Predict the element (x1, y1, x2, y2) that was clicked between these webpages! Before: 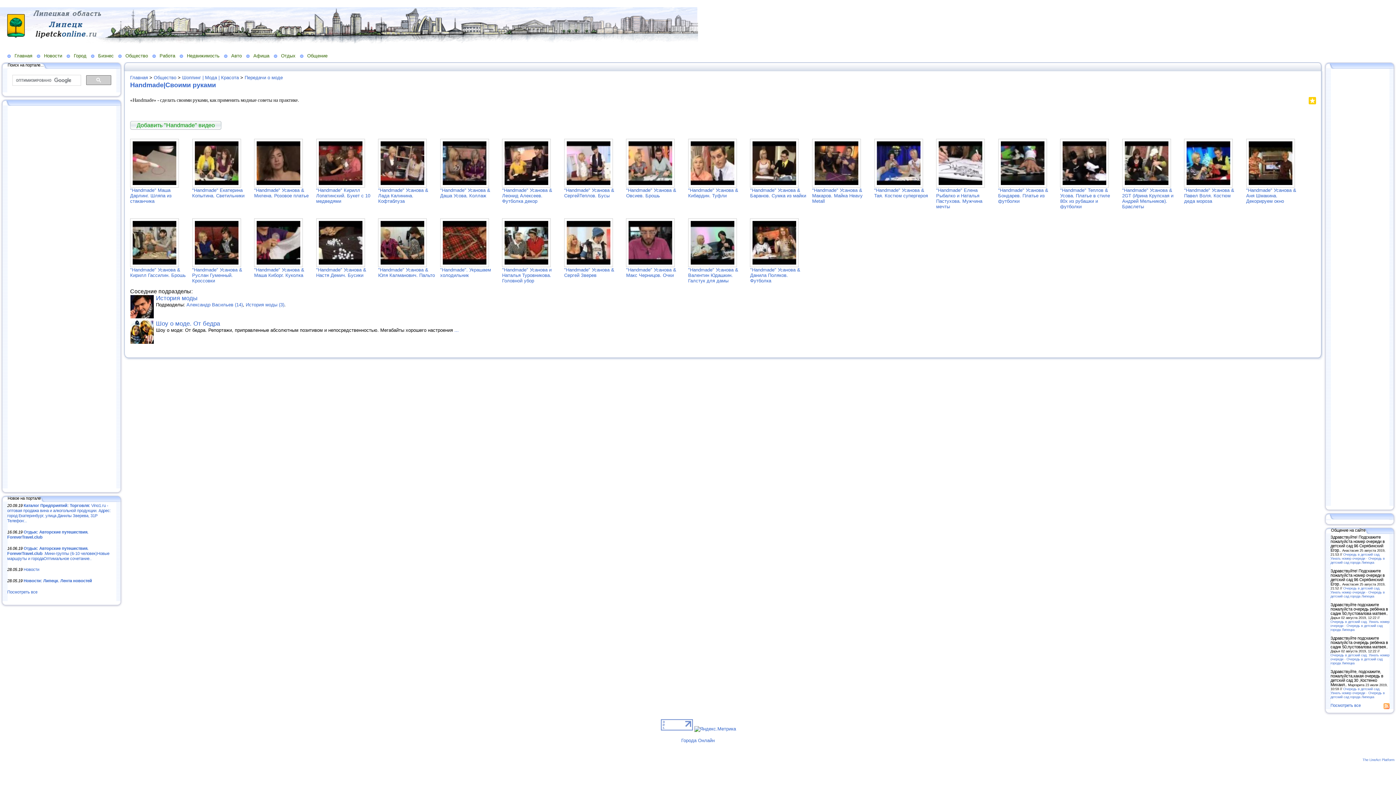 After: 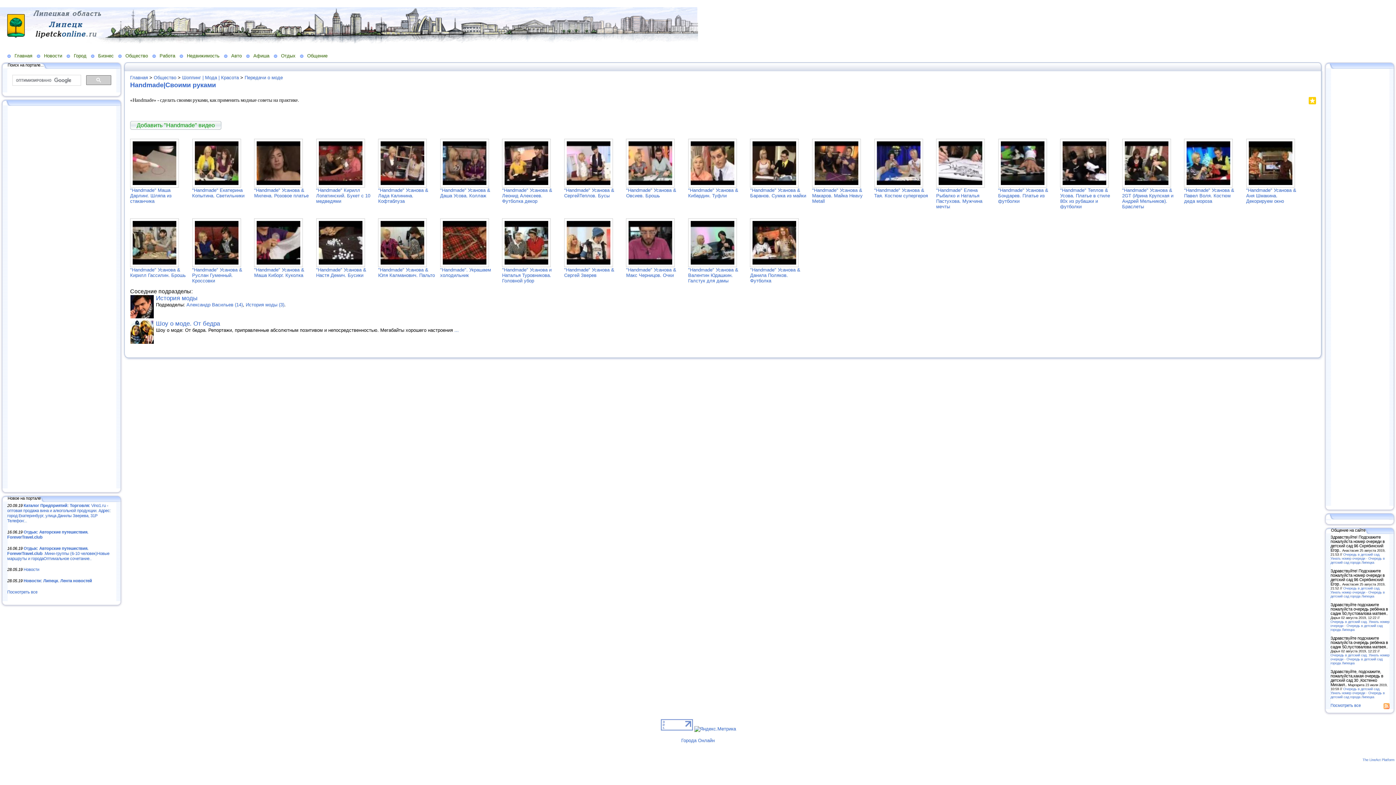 Action: bbox: (122, 353, 128, 358)